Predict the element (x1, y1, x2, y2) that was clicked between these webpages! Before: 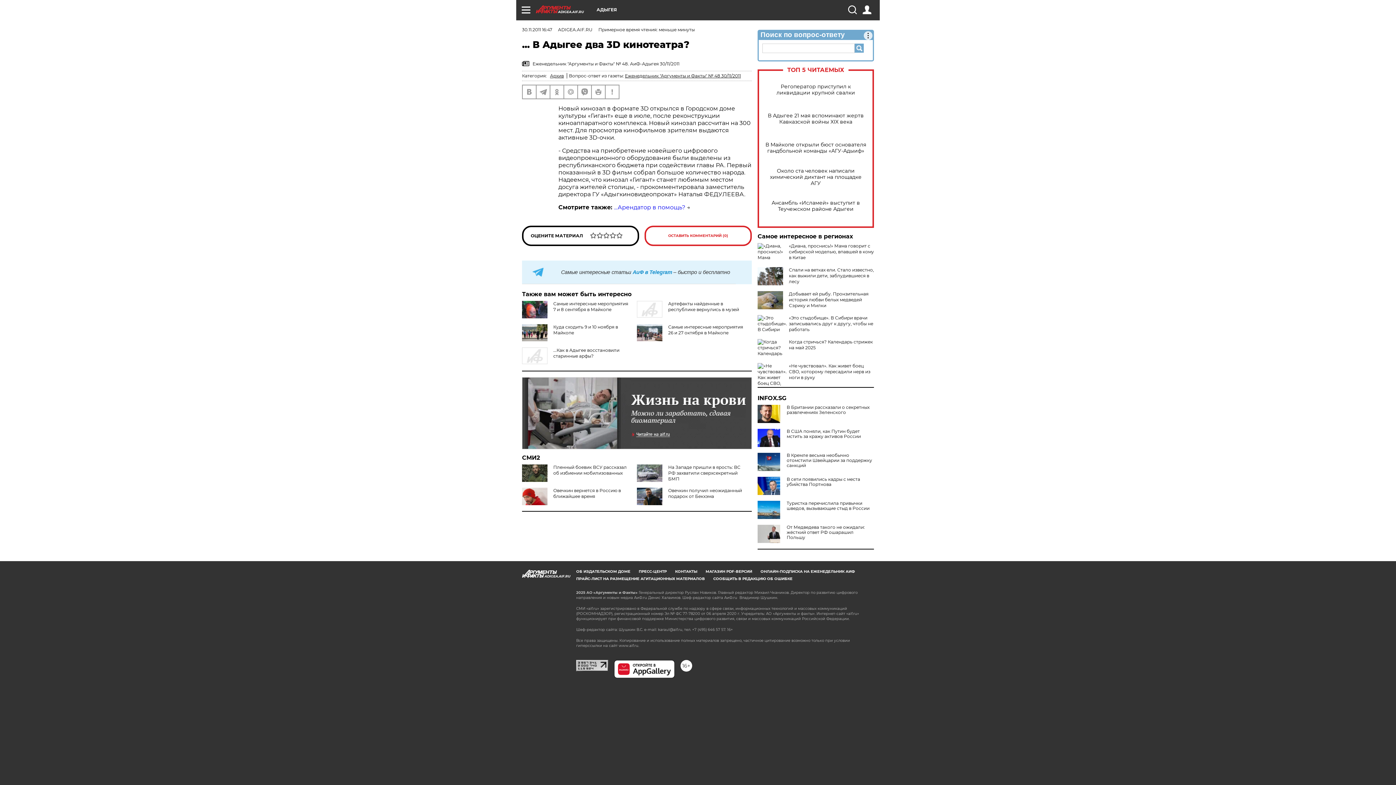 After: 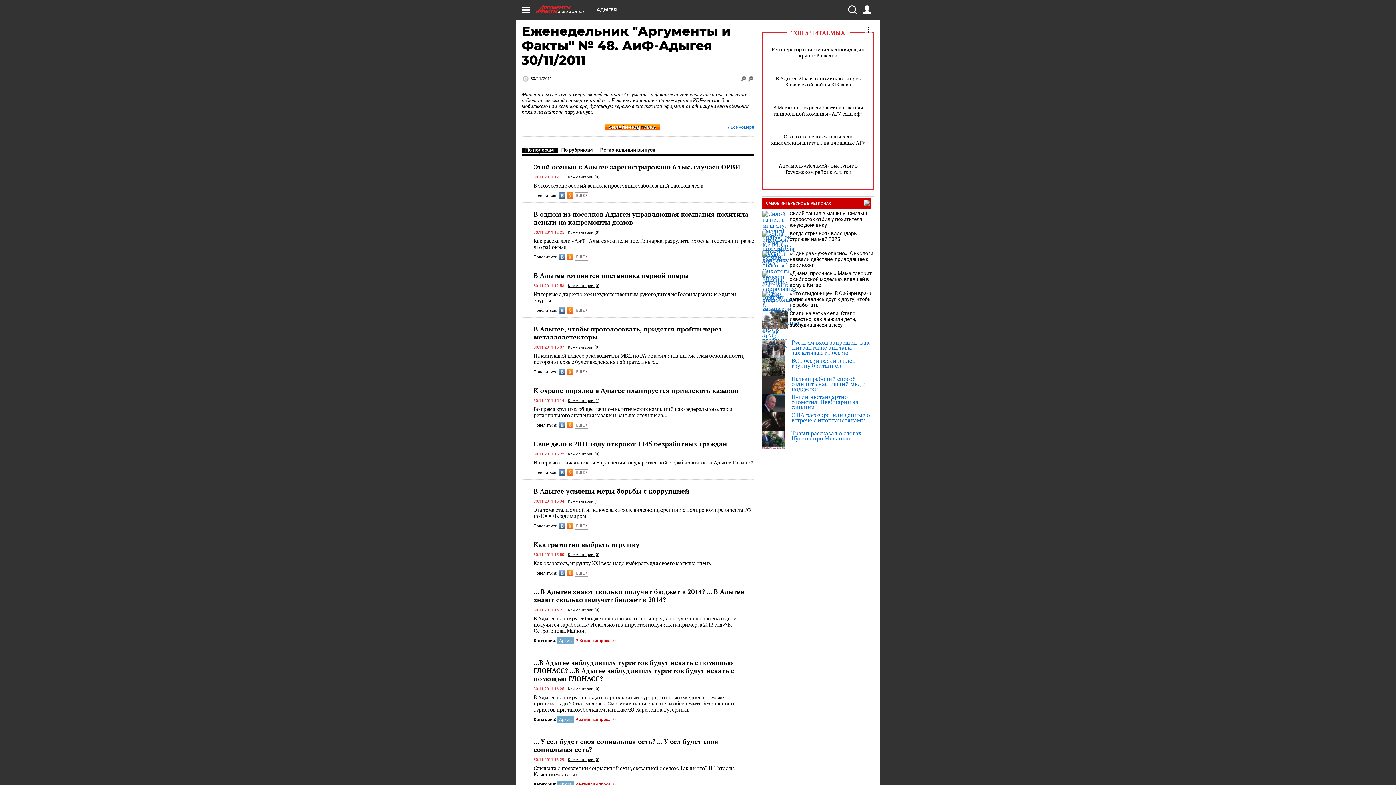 Action: label:  Еженедельник "Аргументы и Факты" № 48. АиФ-Адыгея 30/11/2011 bbox: (522, 61, 752, 67)